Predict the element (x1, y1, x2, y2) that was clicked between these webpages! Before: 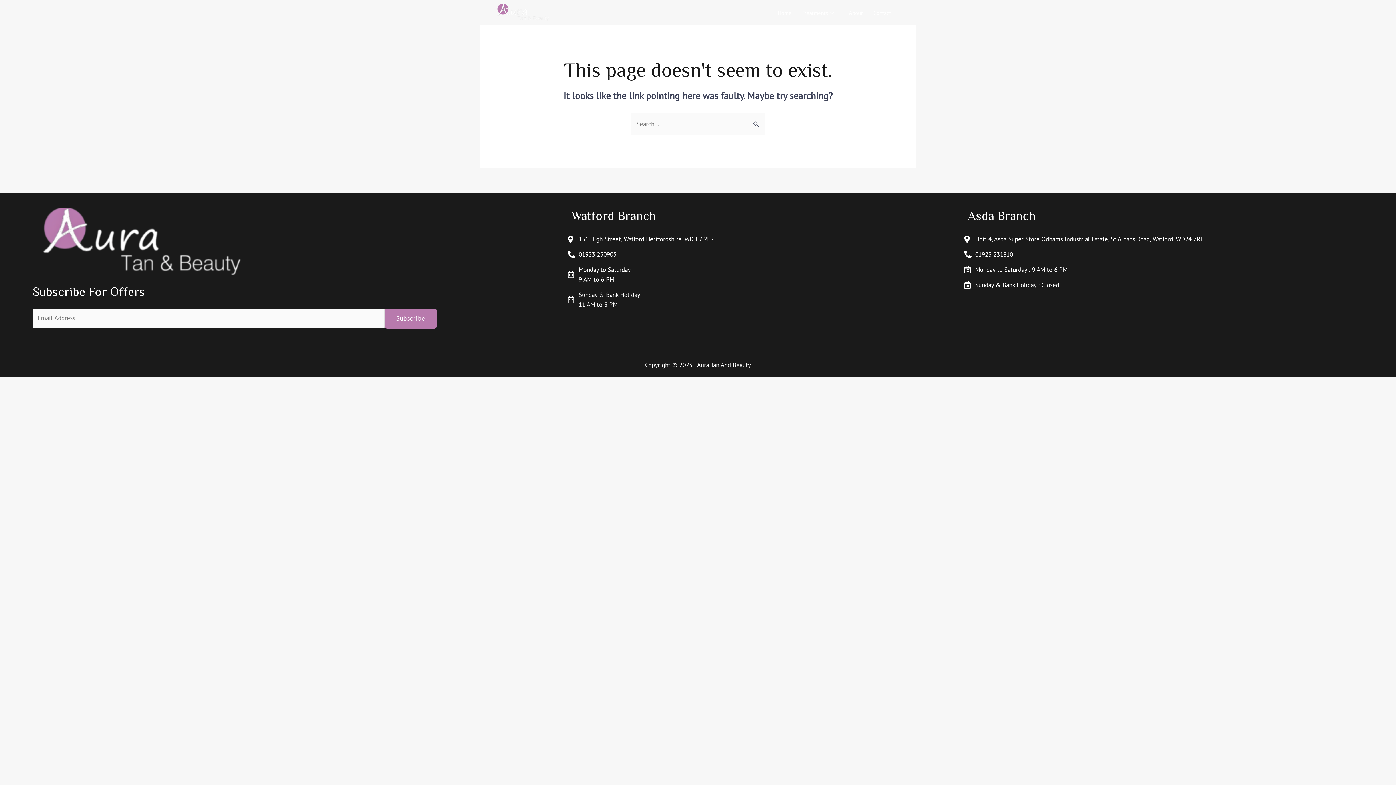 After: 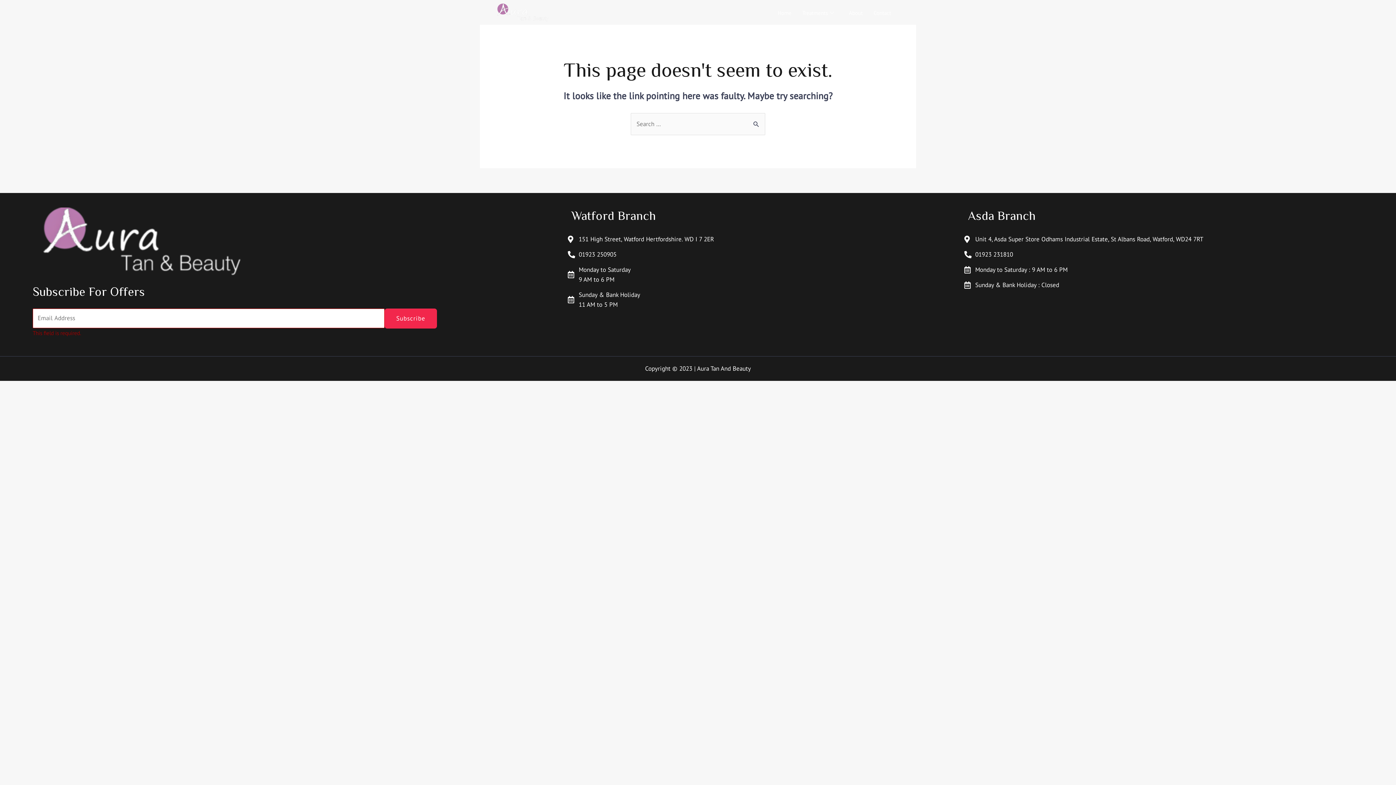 Action: bbox: (384, 308, 437, 328) label: Subscribe